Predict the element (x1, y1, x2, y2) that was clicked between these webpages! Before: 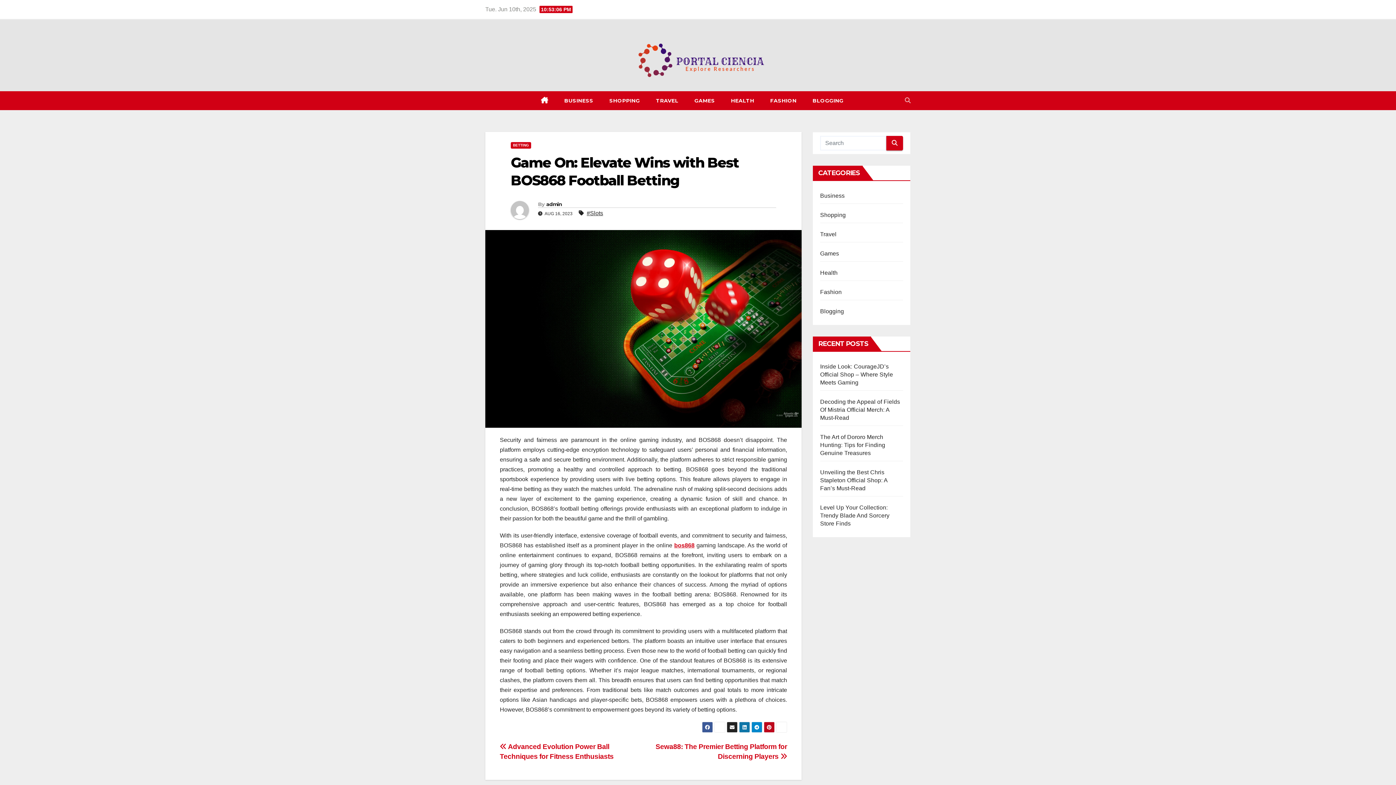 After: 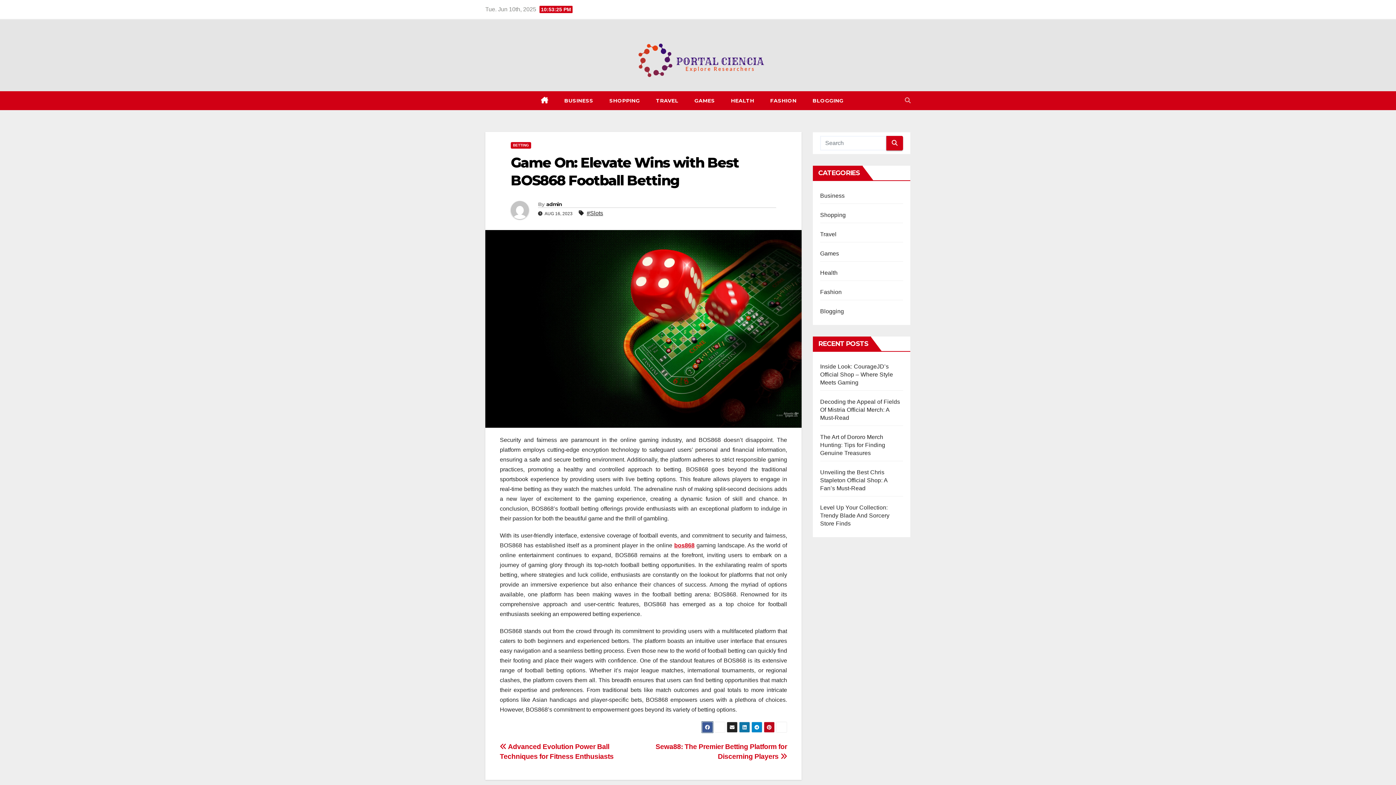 Action: bbox: (702, 722, 713, 733)